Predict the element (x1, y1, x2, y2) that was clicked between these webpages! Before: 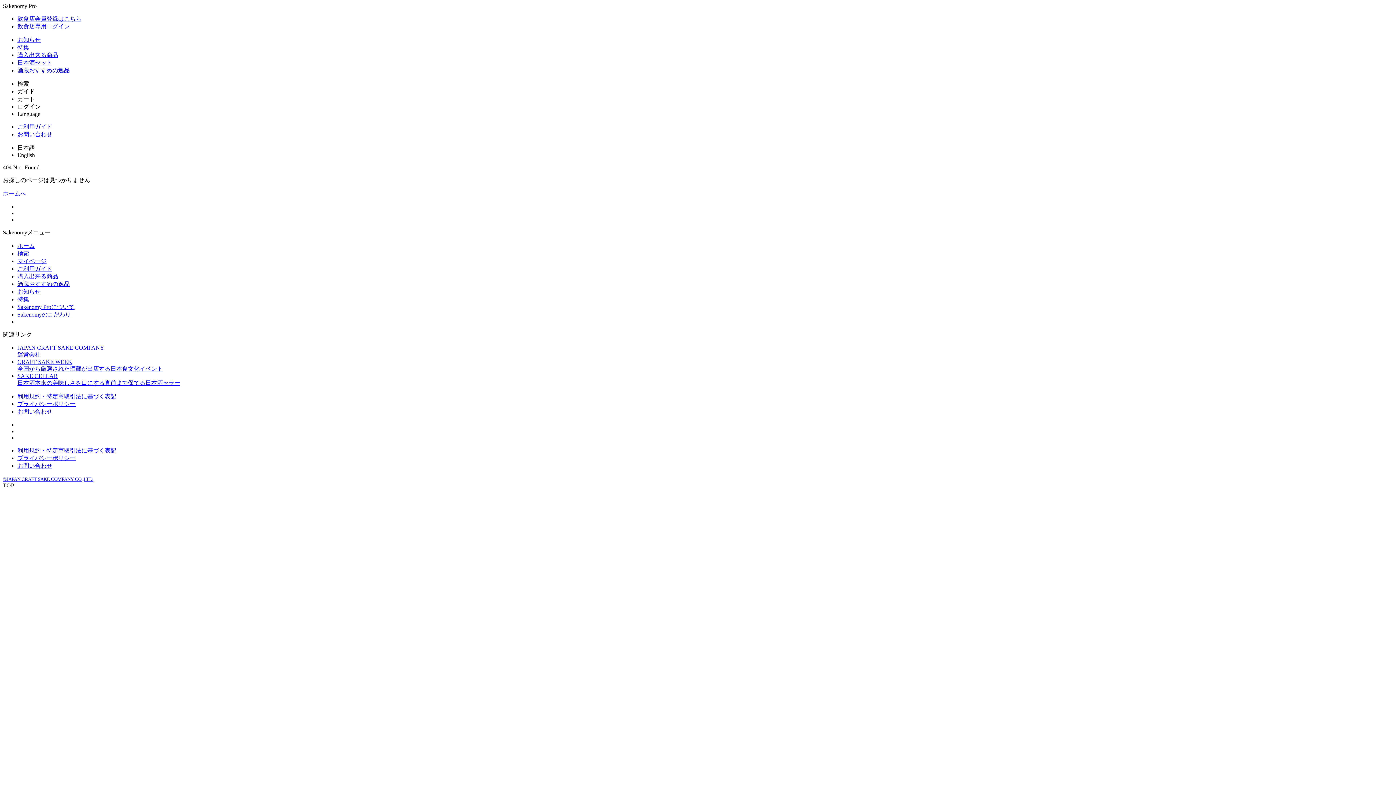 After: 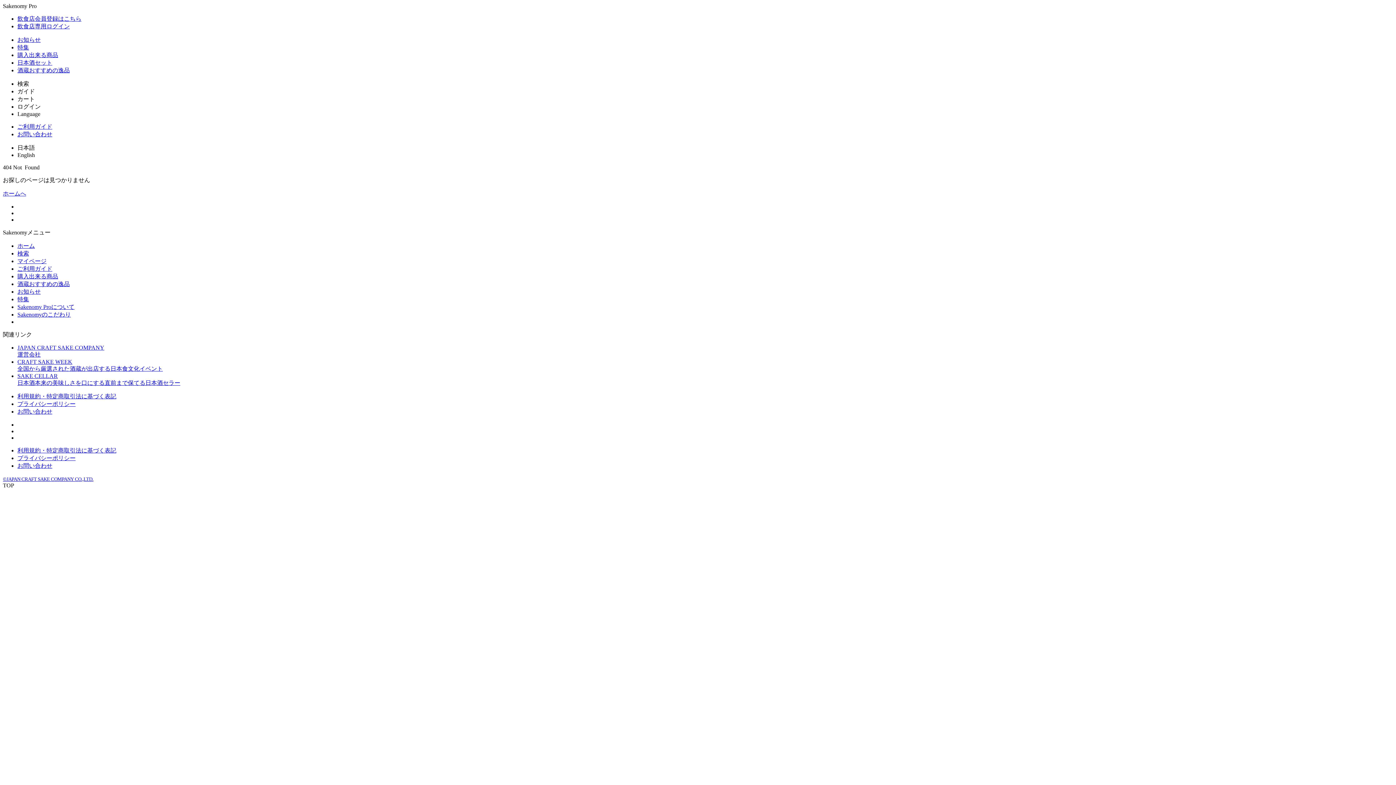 Action: bbox: (17, 44, 29, 50) label: 特集